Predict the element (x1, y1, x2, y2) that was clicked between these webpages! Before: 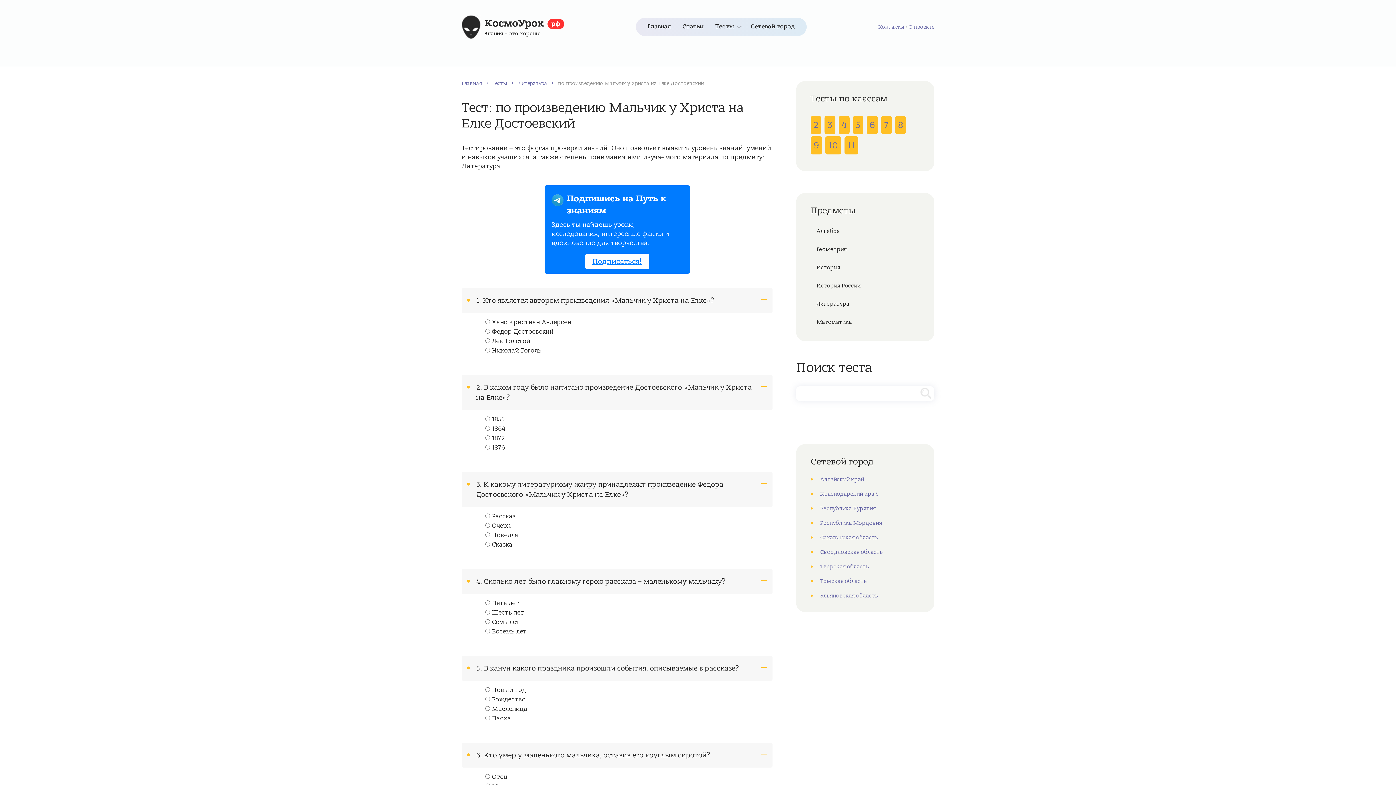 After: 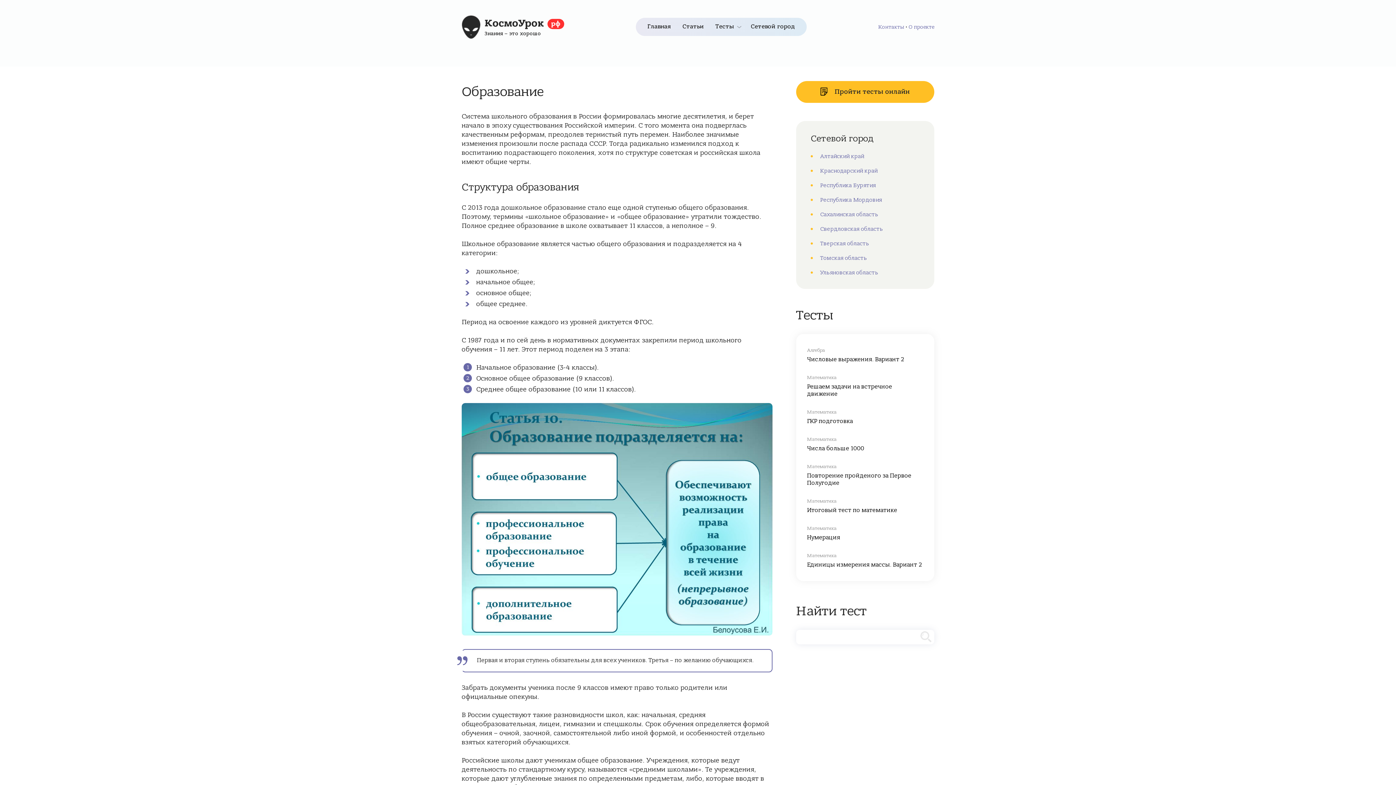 Action: label: КосмоУрок рф
Знания – это хорошо bbox: (461, 17, 564, 36)